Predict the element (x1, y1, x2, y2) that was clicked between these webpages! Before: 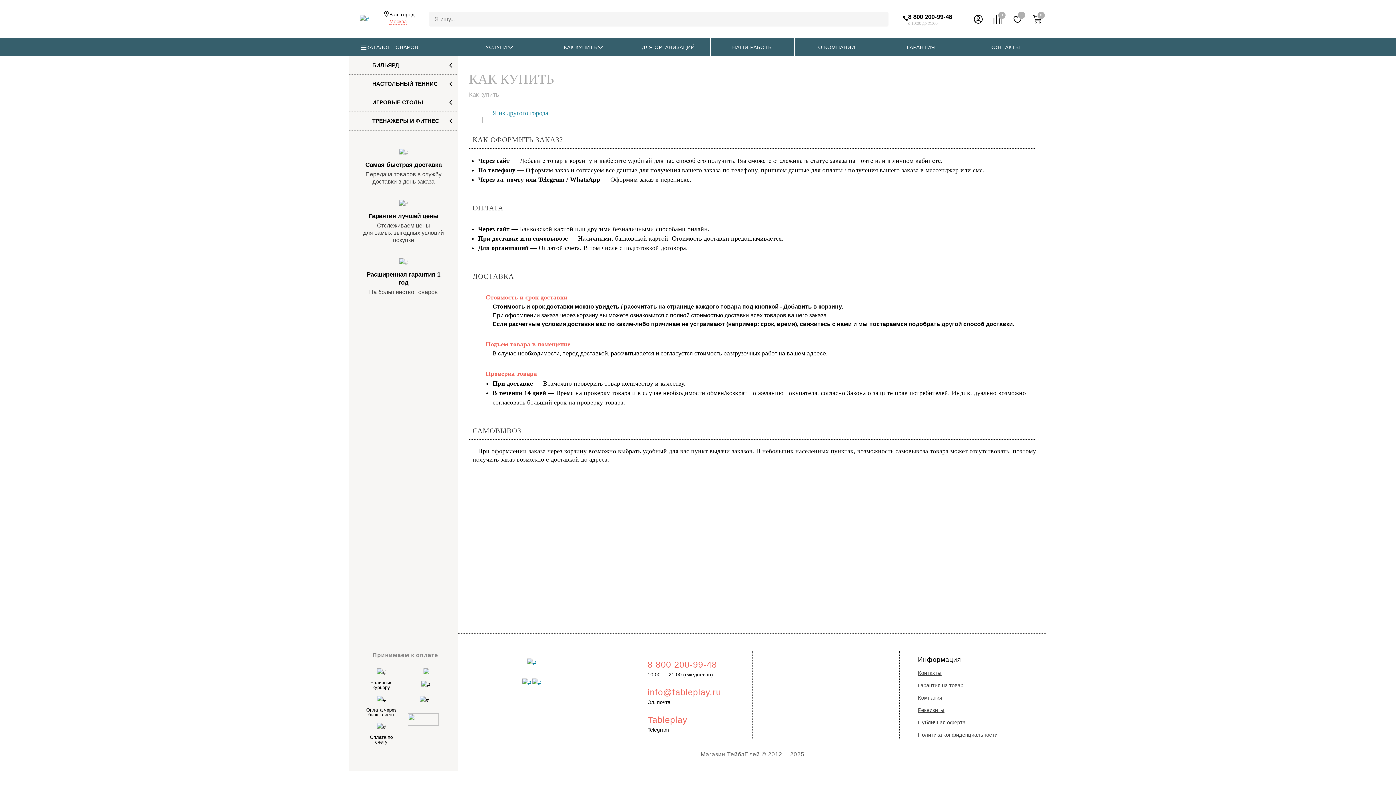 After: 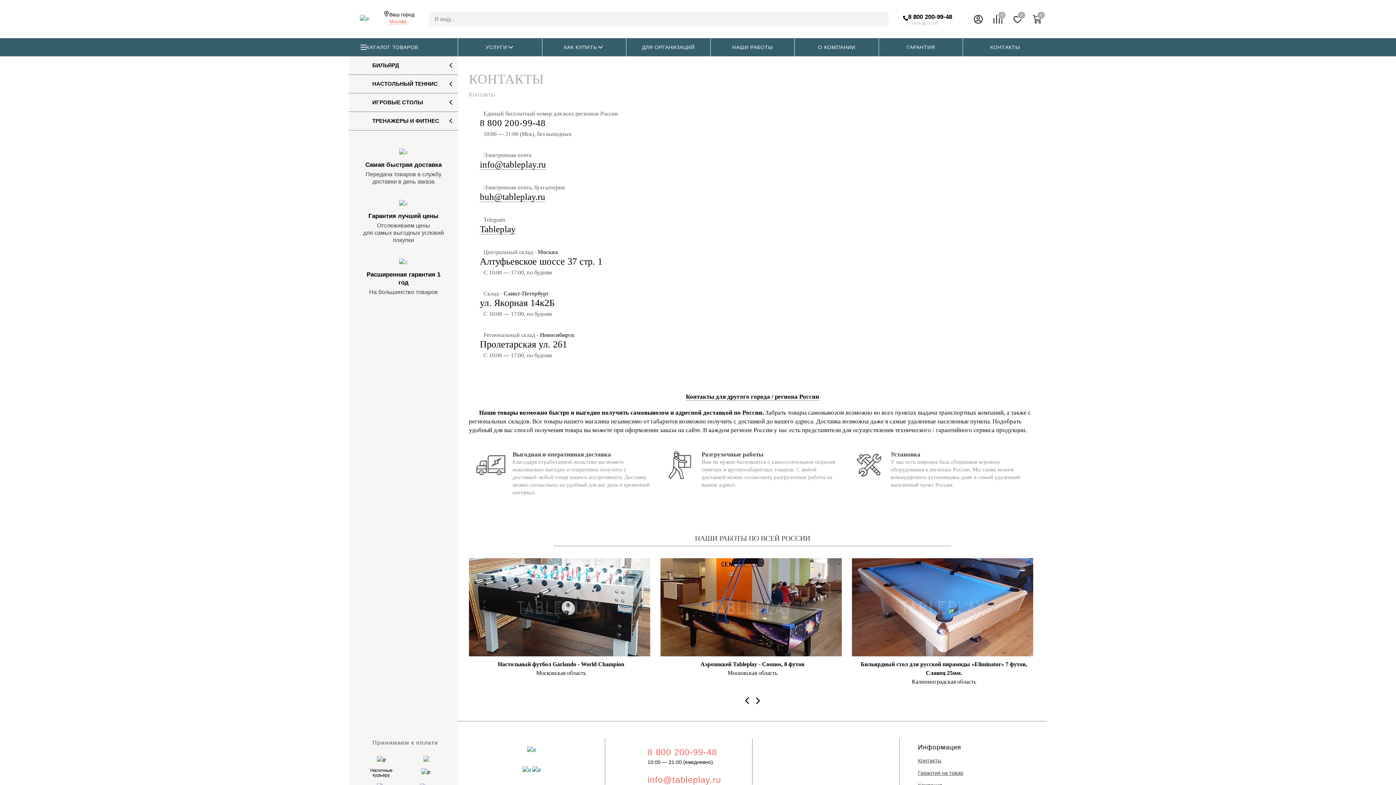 Action: bbox: (969, 43, 1041, 51) label: КОНТАКТЫ